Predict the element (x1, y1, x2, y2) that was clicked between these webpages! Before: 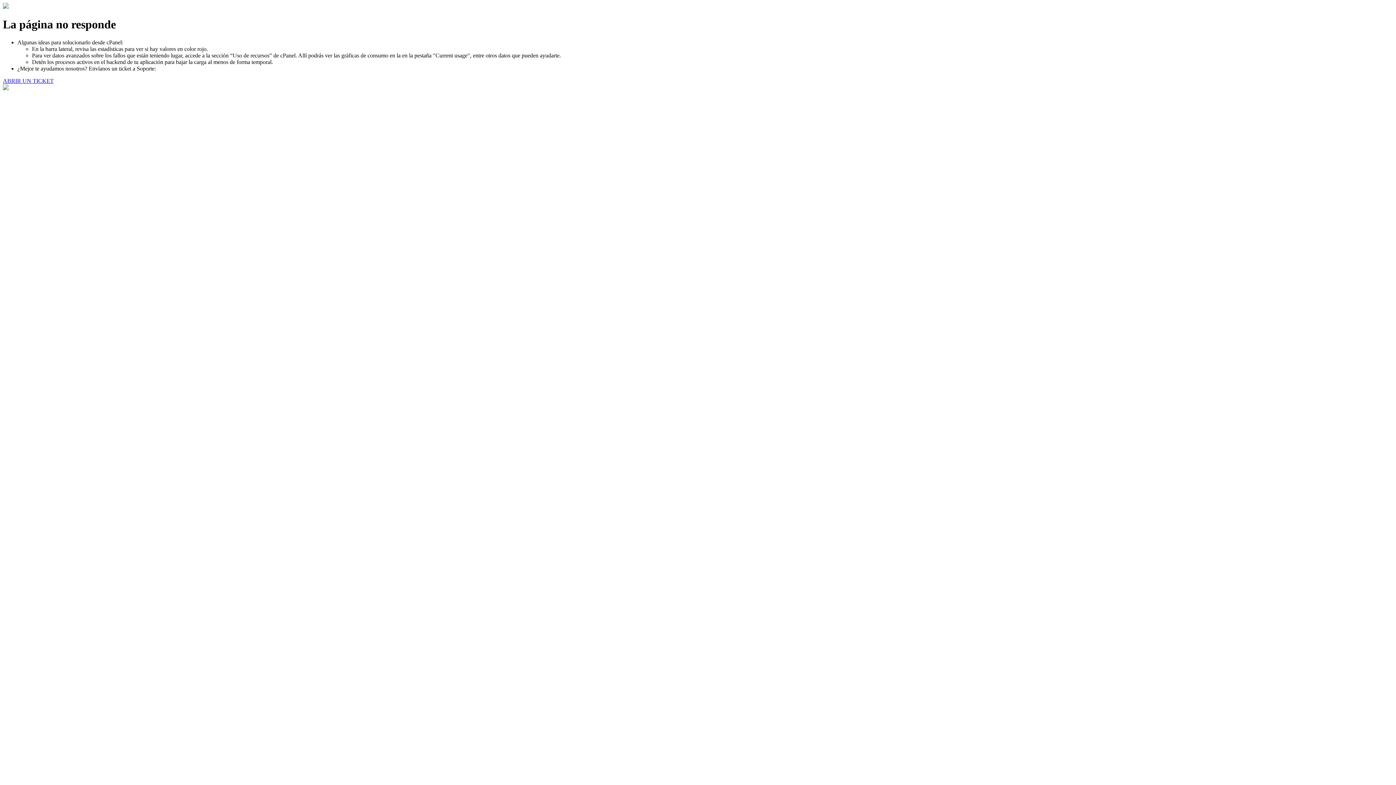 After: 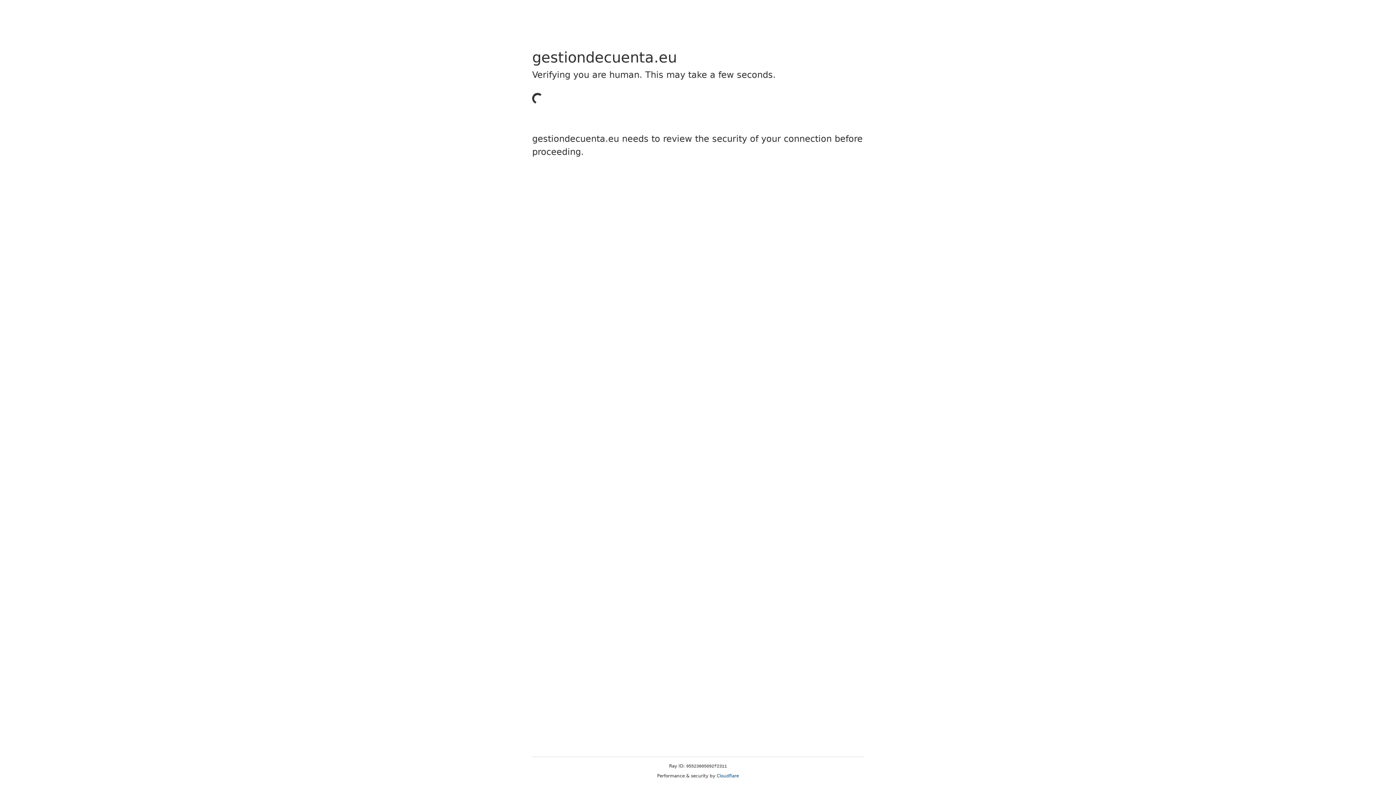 Action: bbox: (2, 77, 53, 83) label: ABRIR UN TICKET